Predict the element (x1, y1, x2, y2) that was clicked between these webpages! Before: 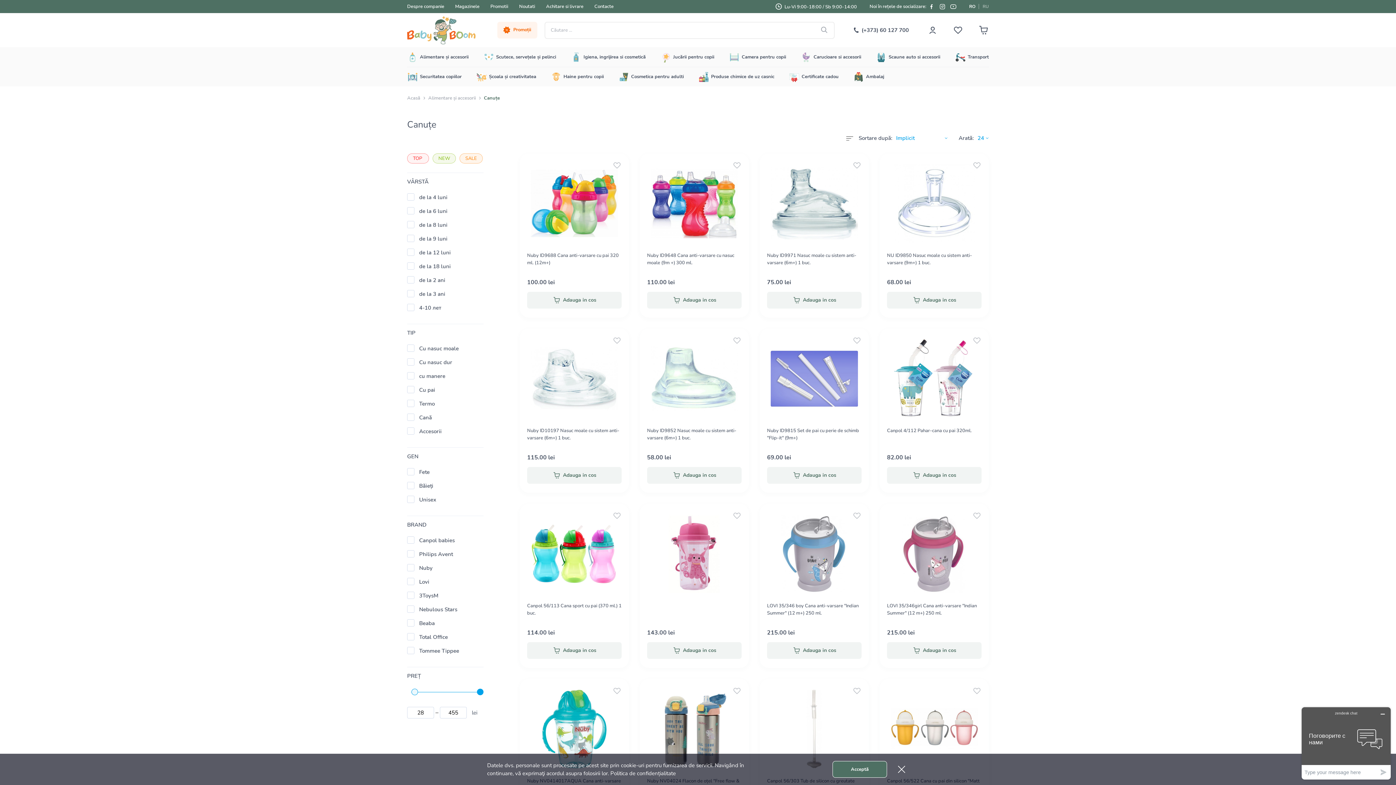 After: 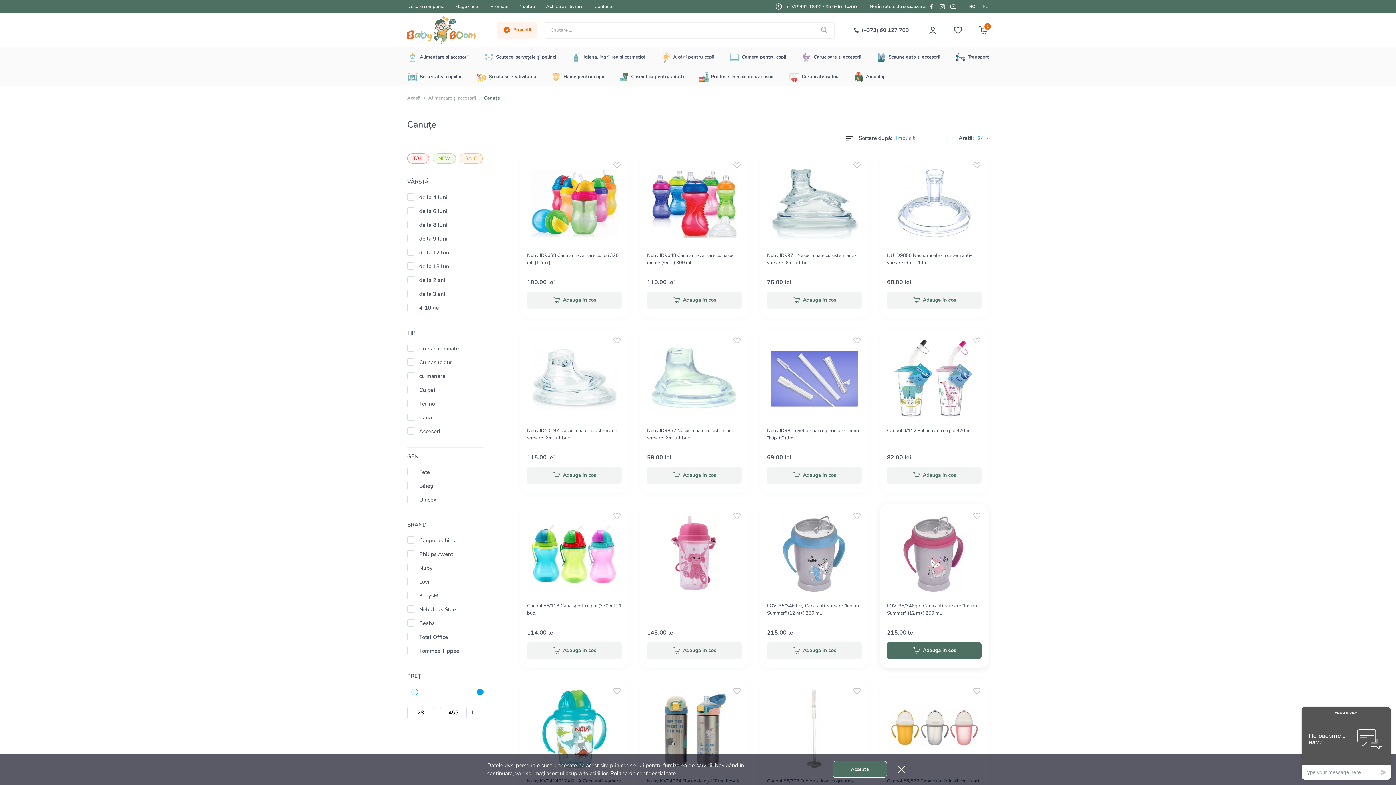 Action: bbox: (887, 642, 981, 659) label: Add product to cart